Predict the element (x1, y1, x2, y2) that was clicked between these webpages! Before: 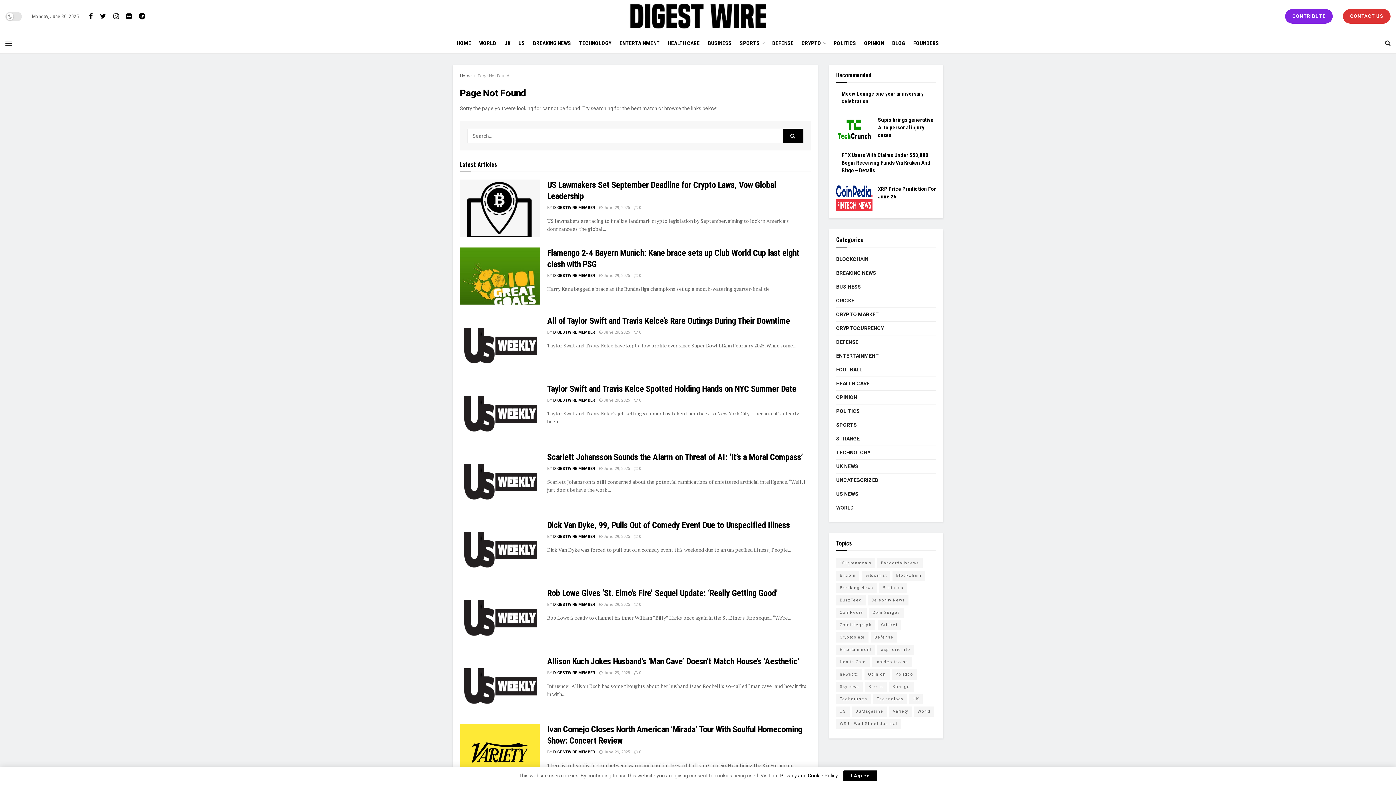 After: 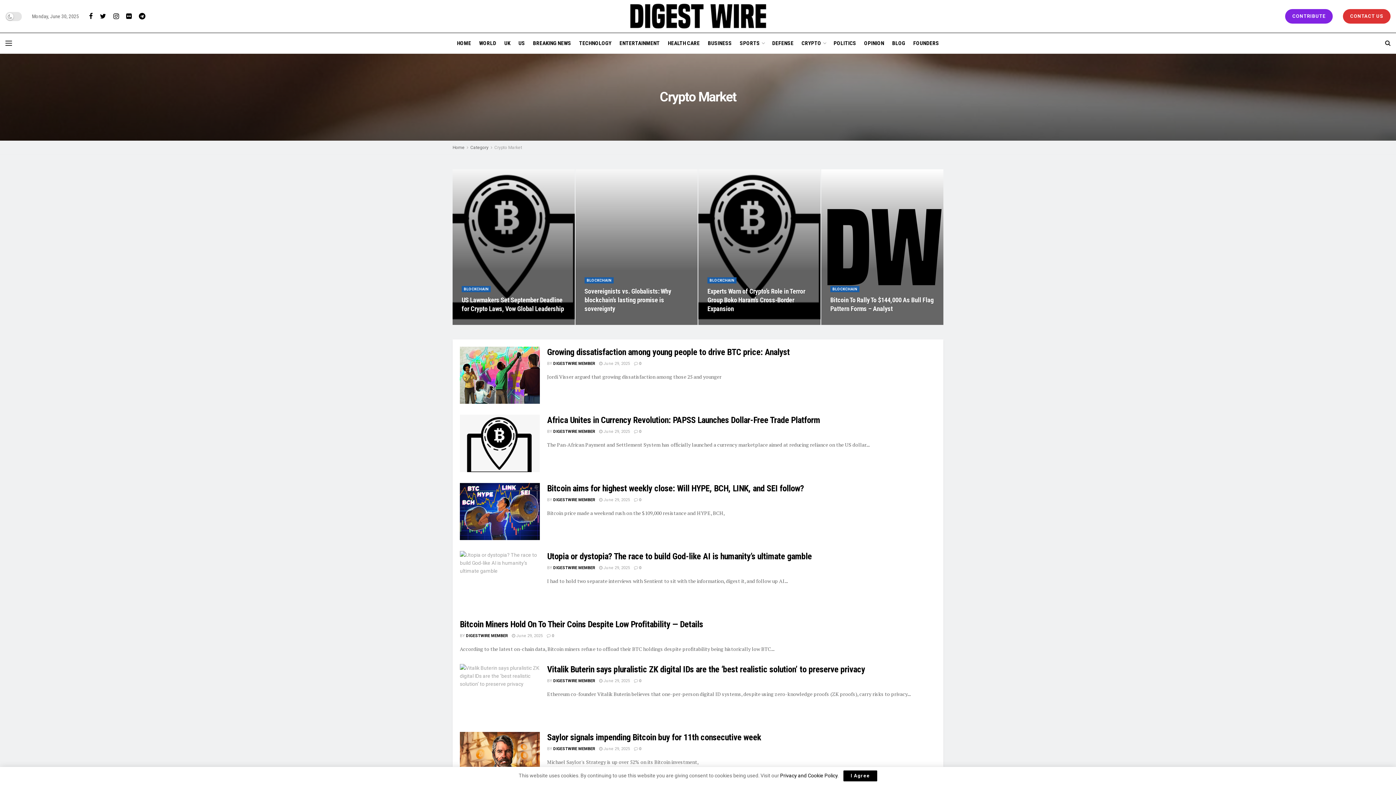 Action: label: CRYPTO MARKET bbox: (836, 310, 879, 319)